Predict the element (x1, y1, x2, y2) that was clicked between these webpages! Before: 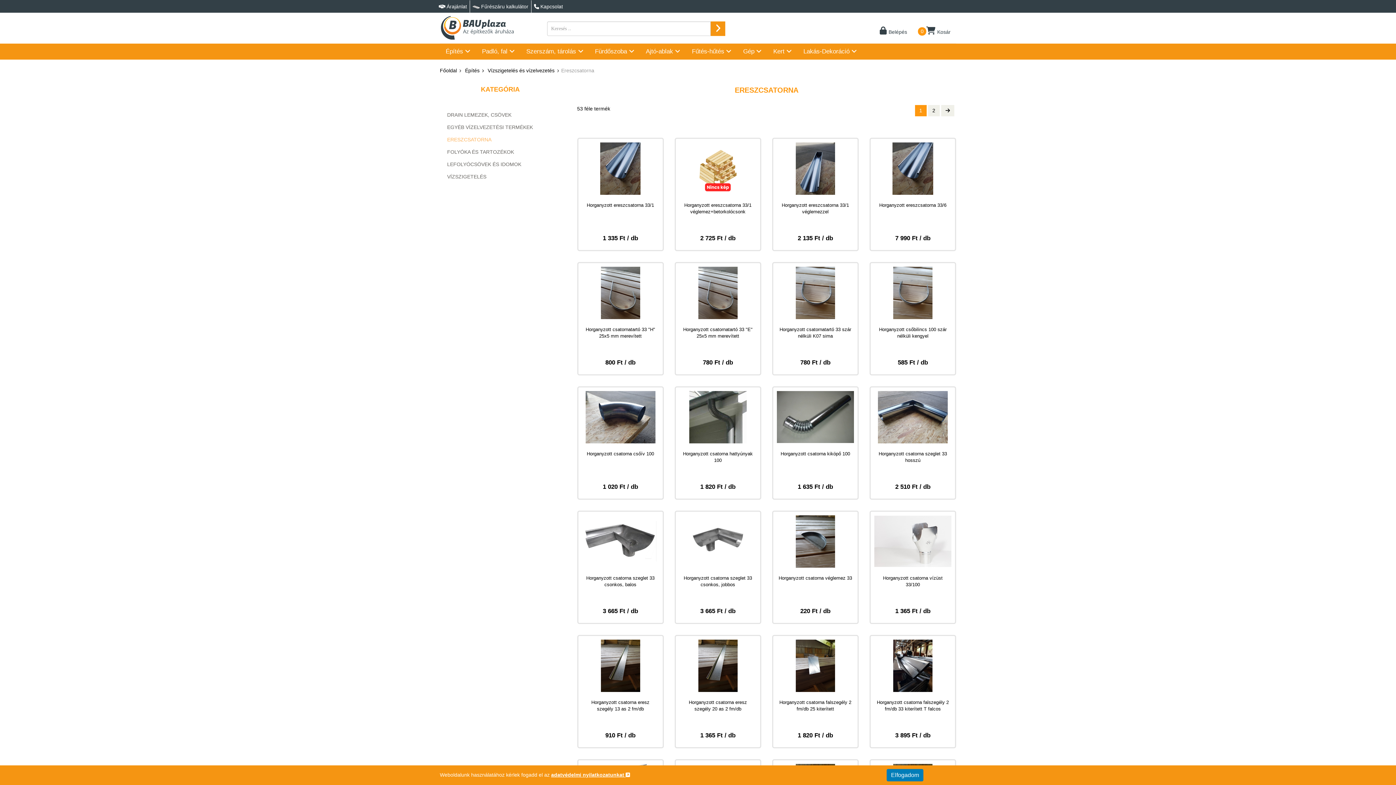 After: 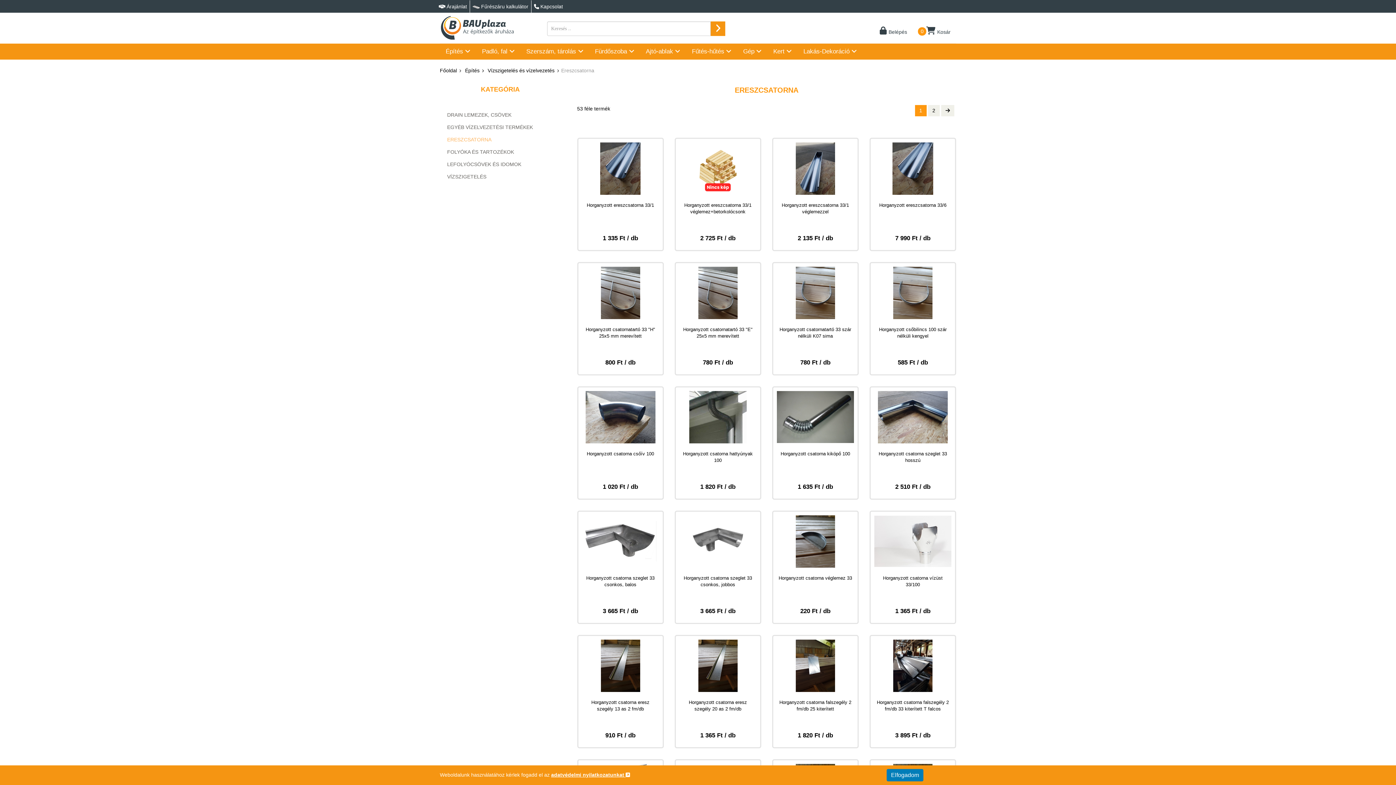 Action: label: DRAIN LEMEZEK, CSÖVEK bbox: (447, 111, 511, 117)